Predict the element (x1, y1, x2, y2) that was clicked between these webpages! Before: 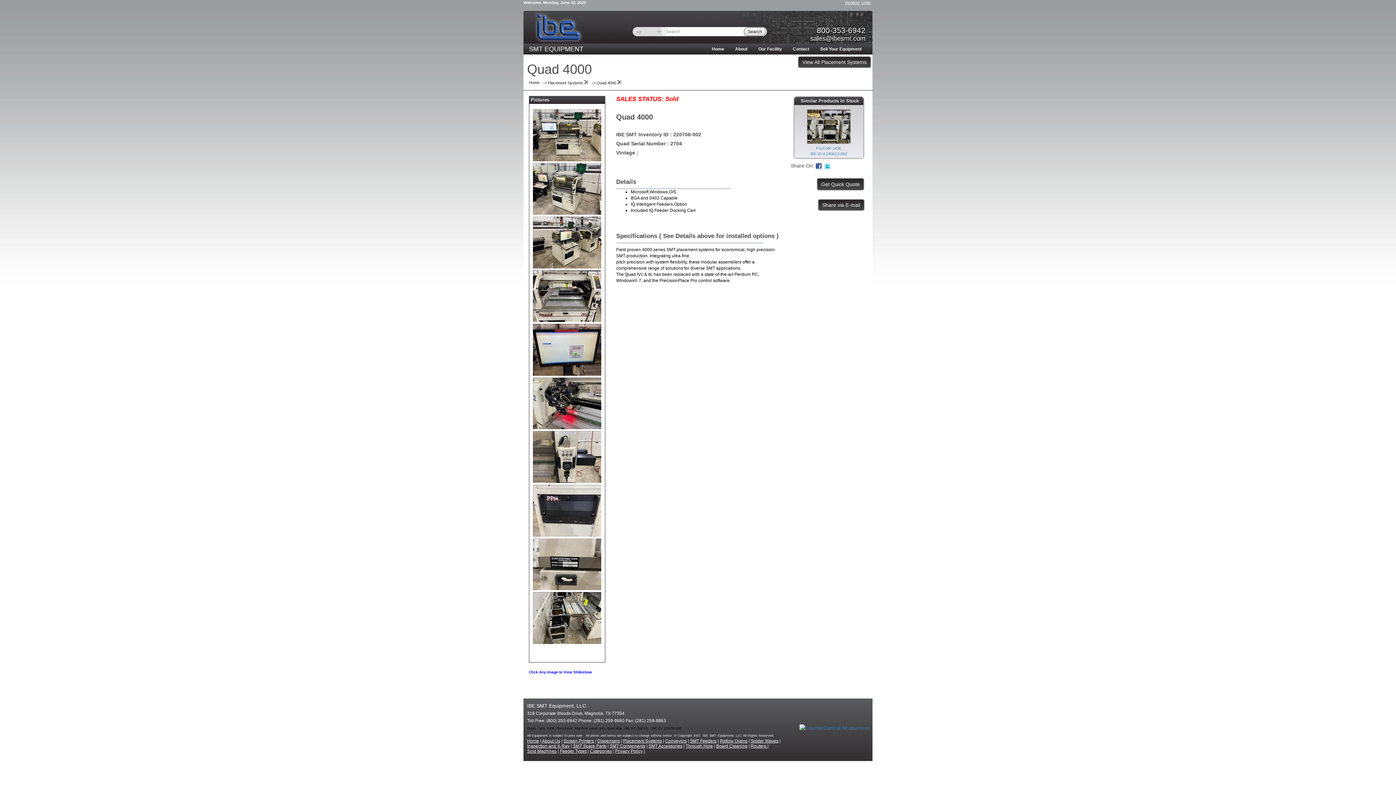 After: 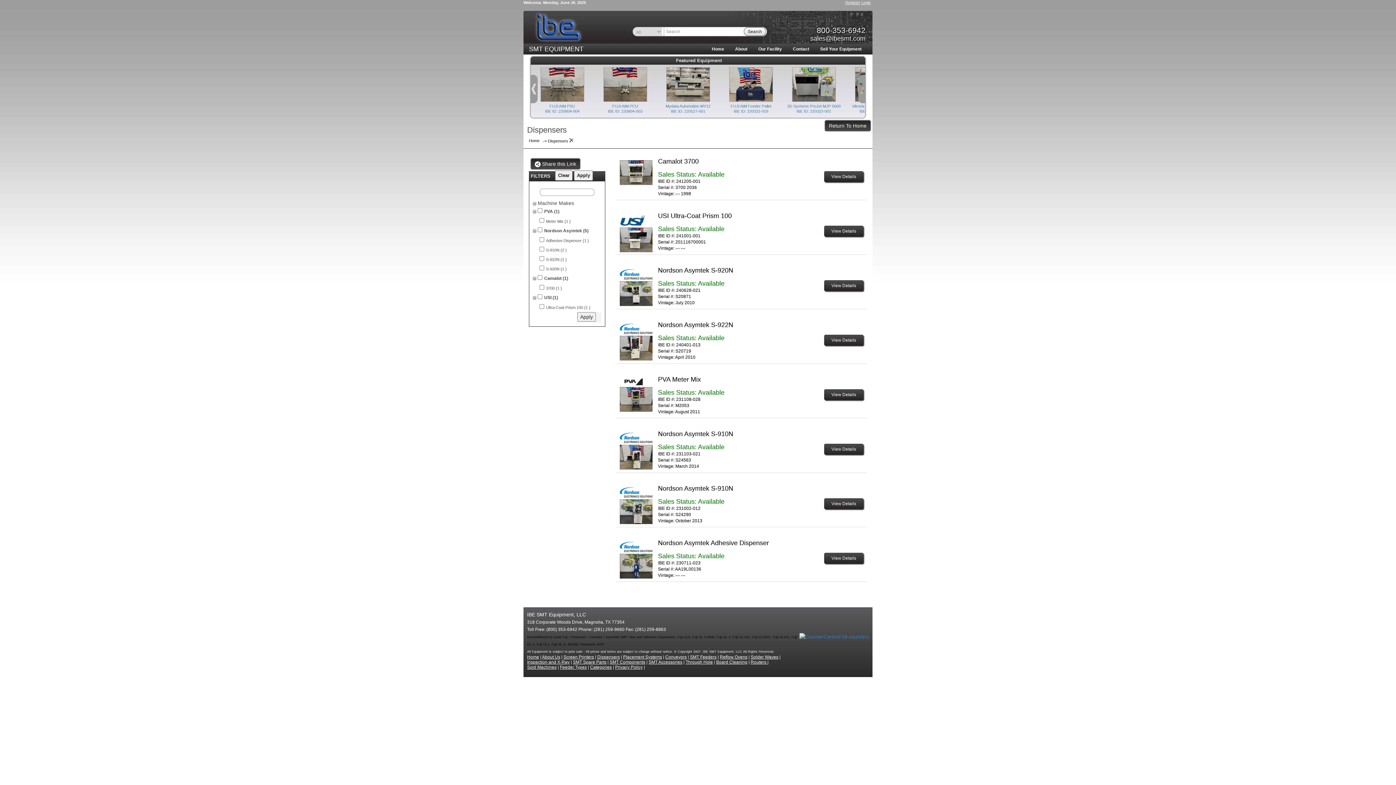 Action: bbox: (597, 738, 620, 743) label: Dispensers